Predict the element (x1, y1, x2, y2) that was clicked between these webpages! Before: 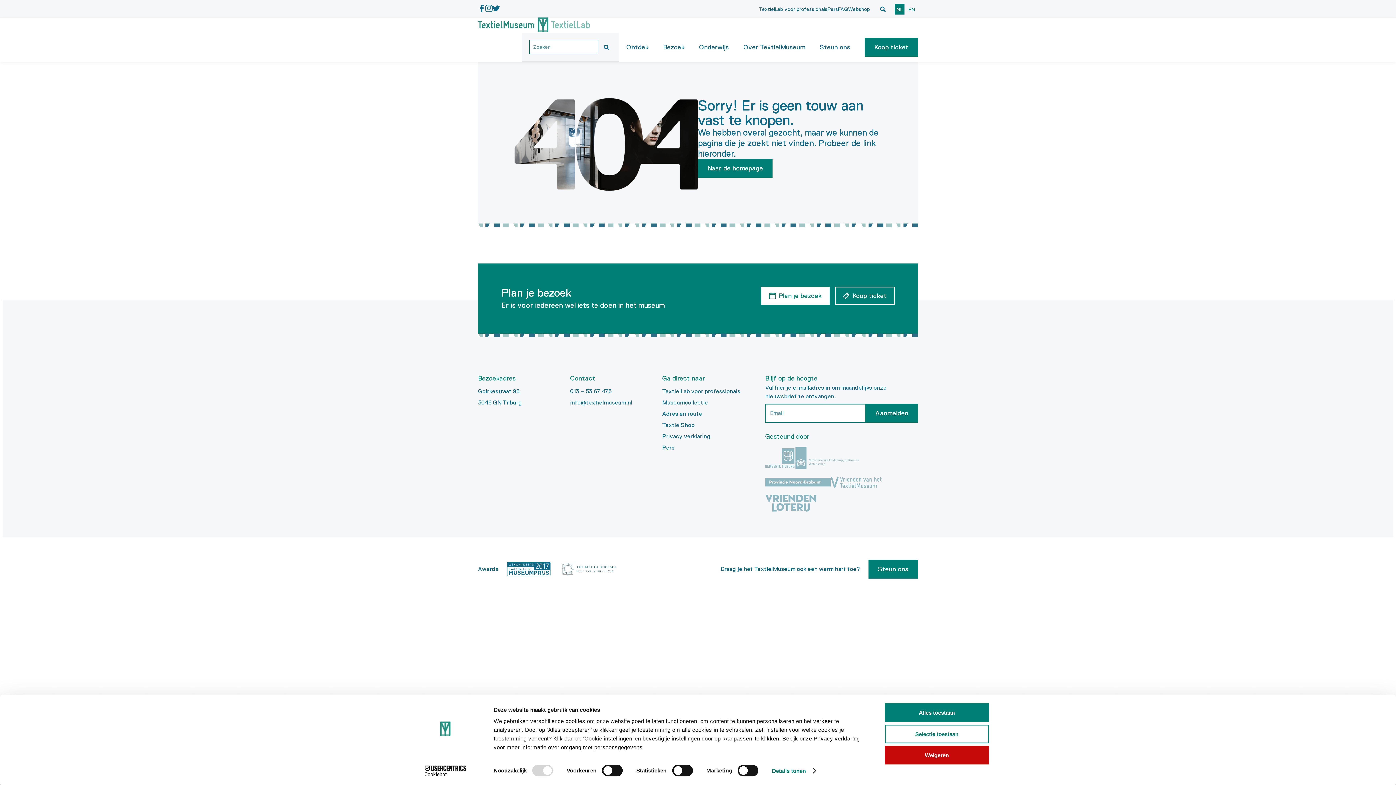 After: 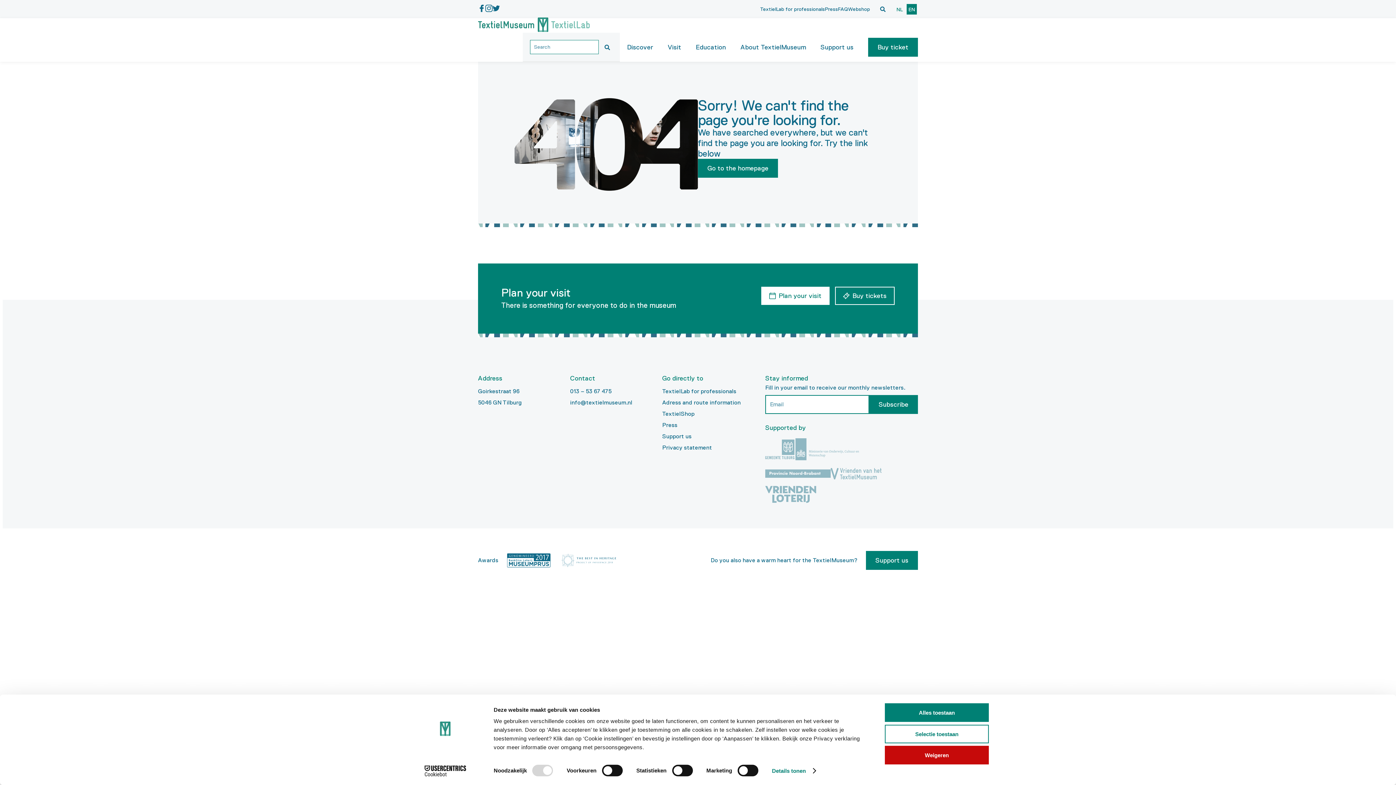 Action: label: EN bbox: (908, 6, 915, 12)